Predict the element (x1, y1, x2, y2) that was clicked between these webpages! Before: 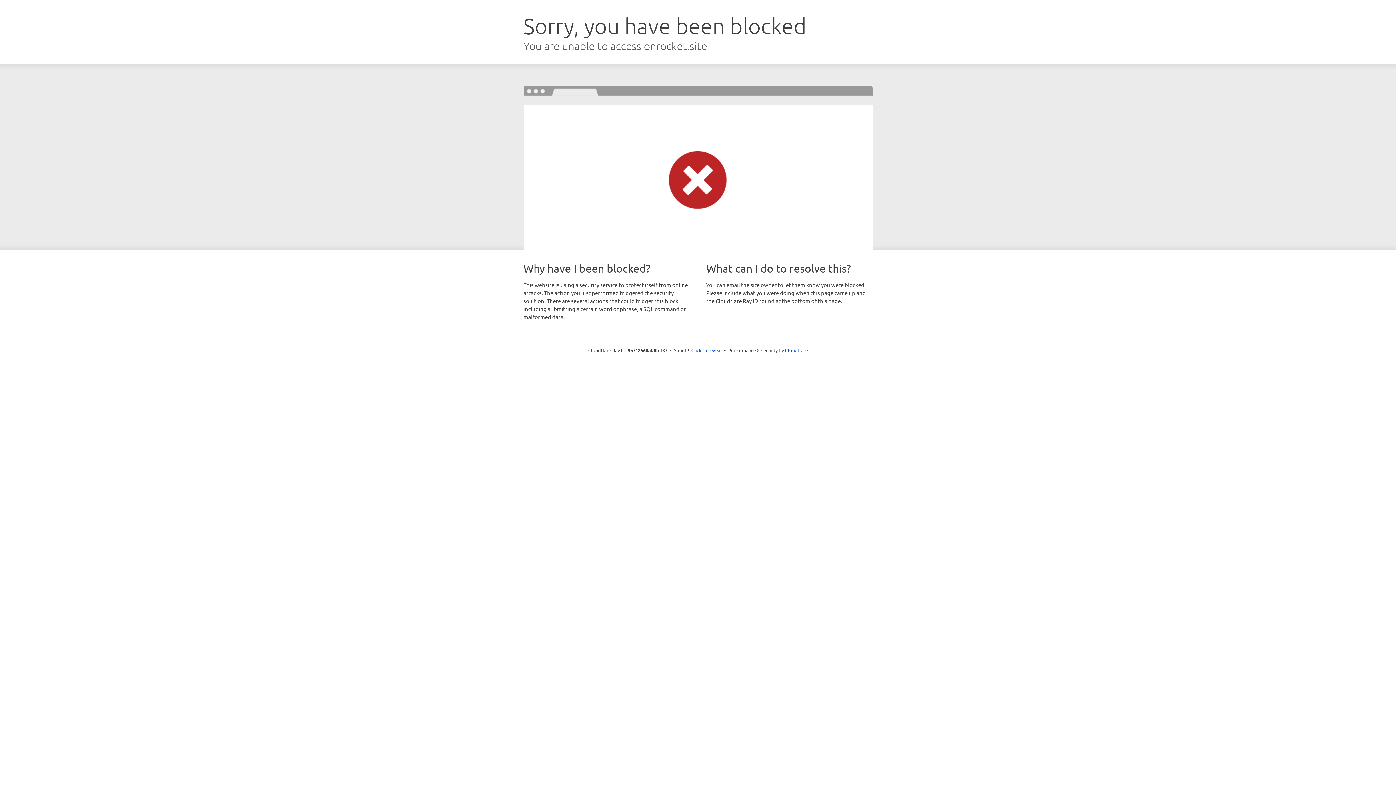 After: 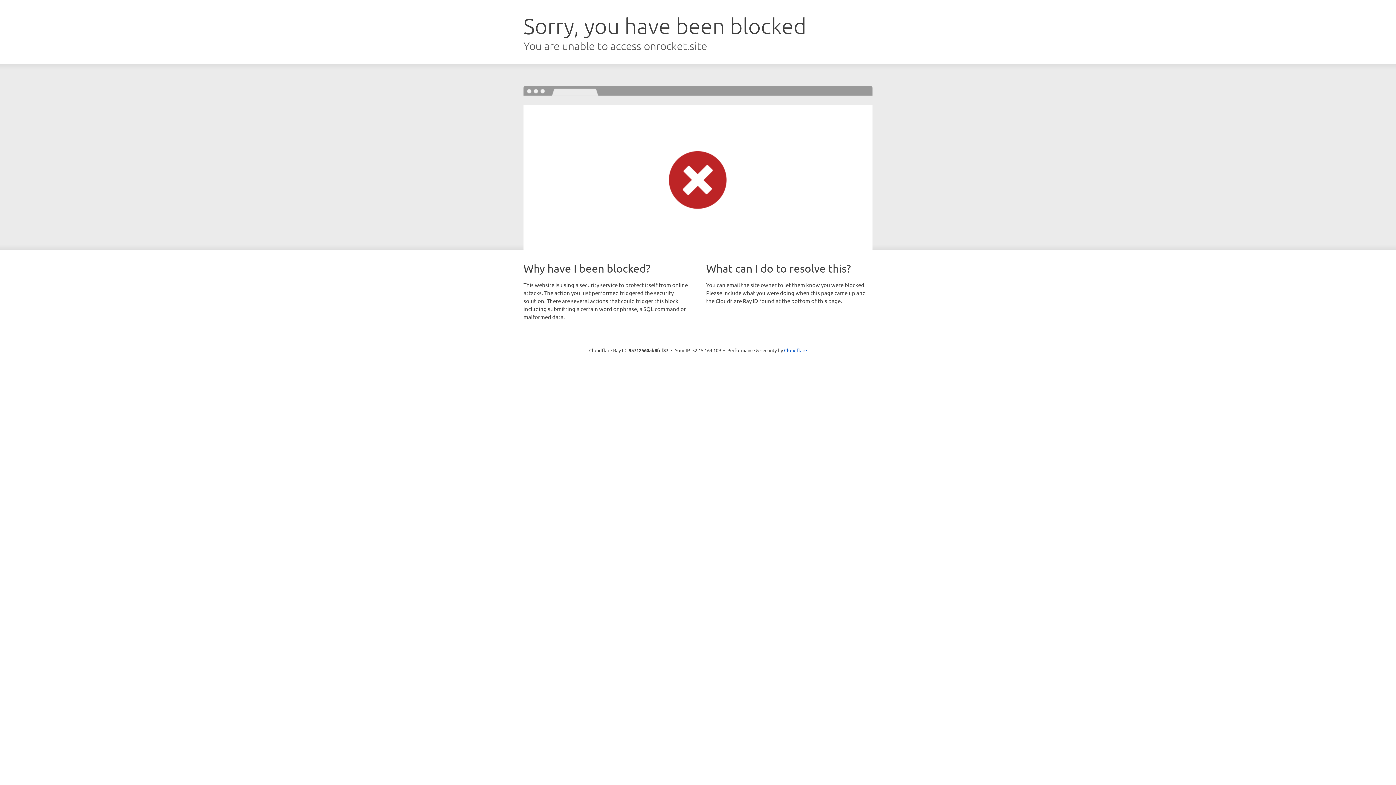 Action: label: Click to reveal bbox: (691, 346, 722, 353)